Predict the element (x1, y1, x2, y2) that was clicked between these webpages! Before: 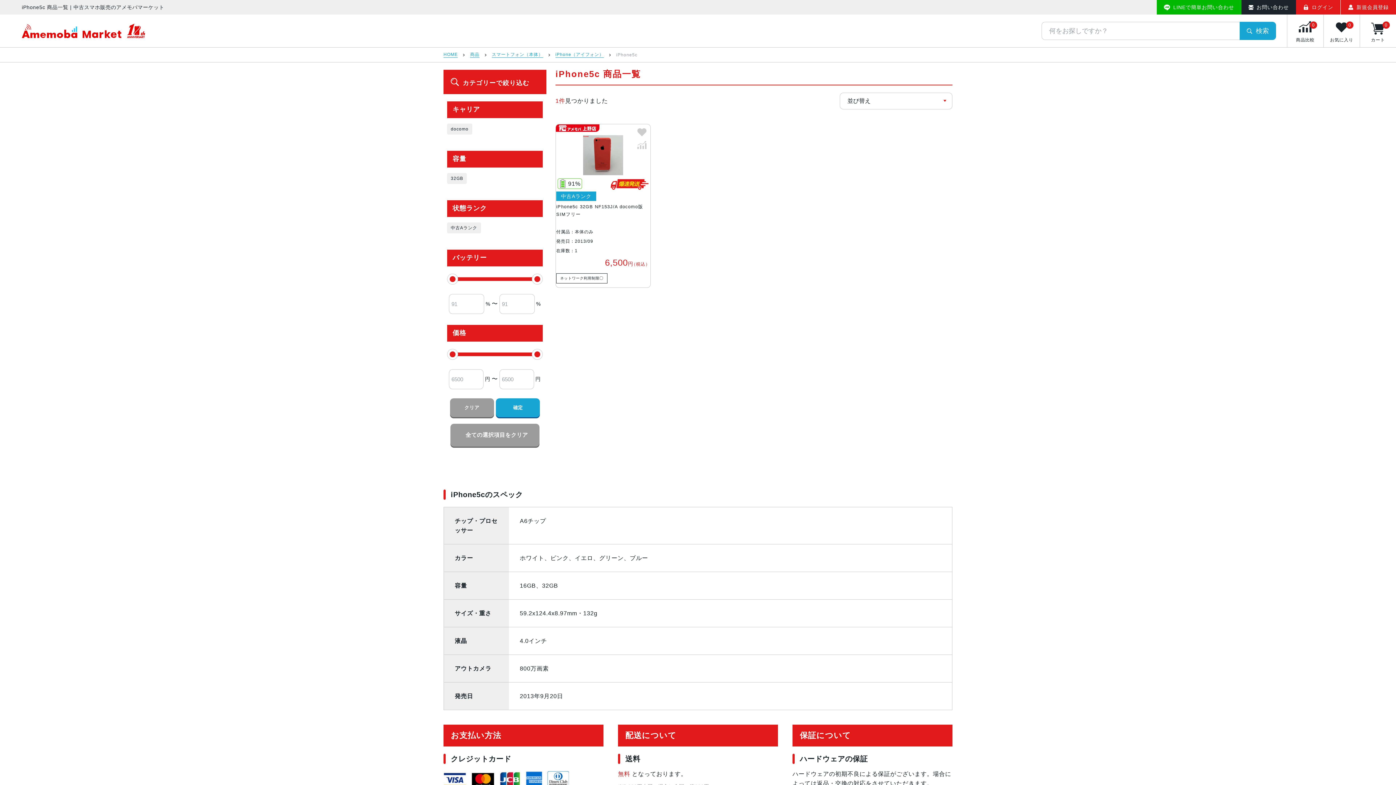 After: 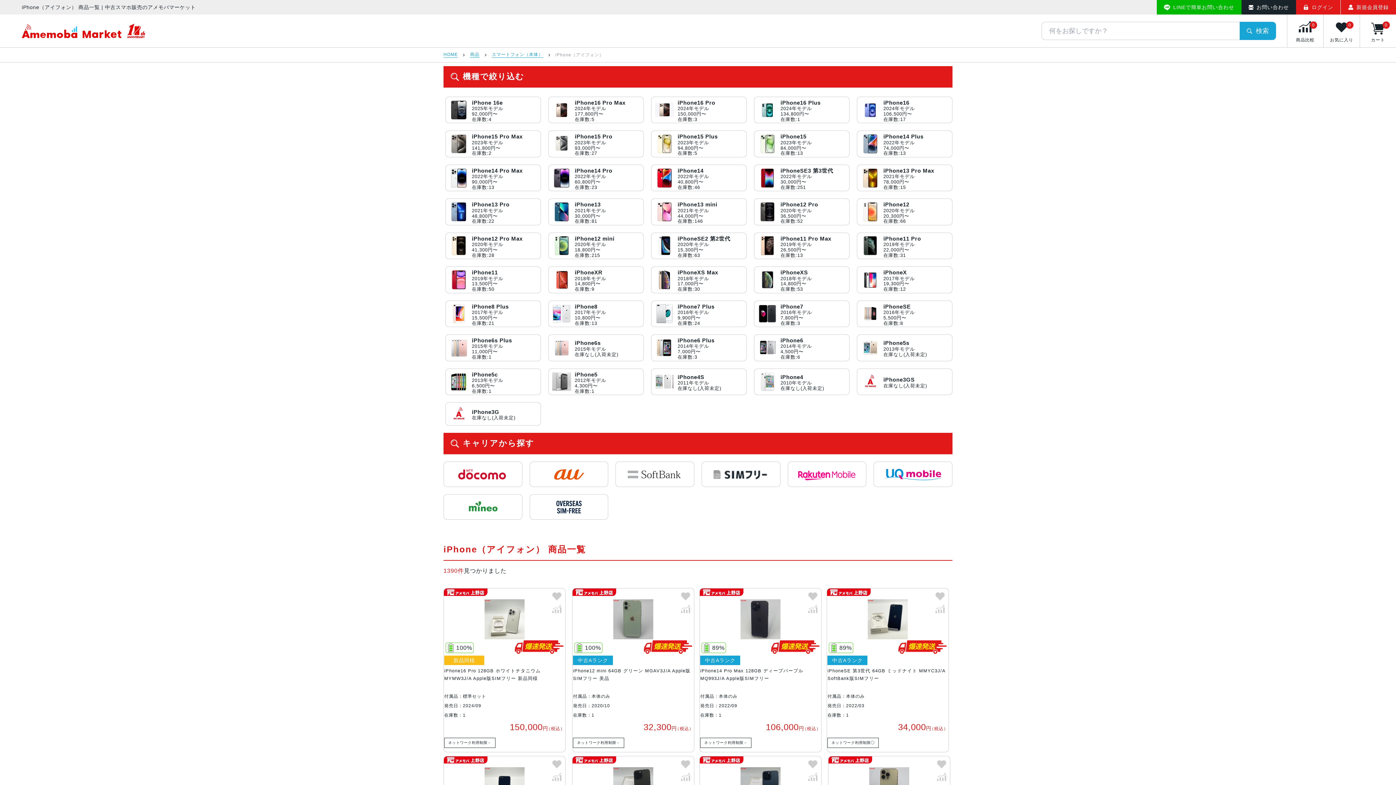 Action: bbox: (555, 52, 604, 57) label: iPhone（アイフォン）